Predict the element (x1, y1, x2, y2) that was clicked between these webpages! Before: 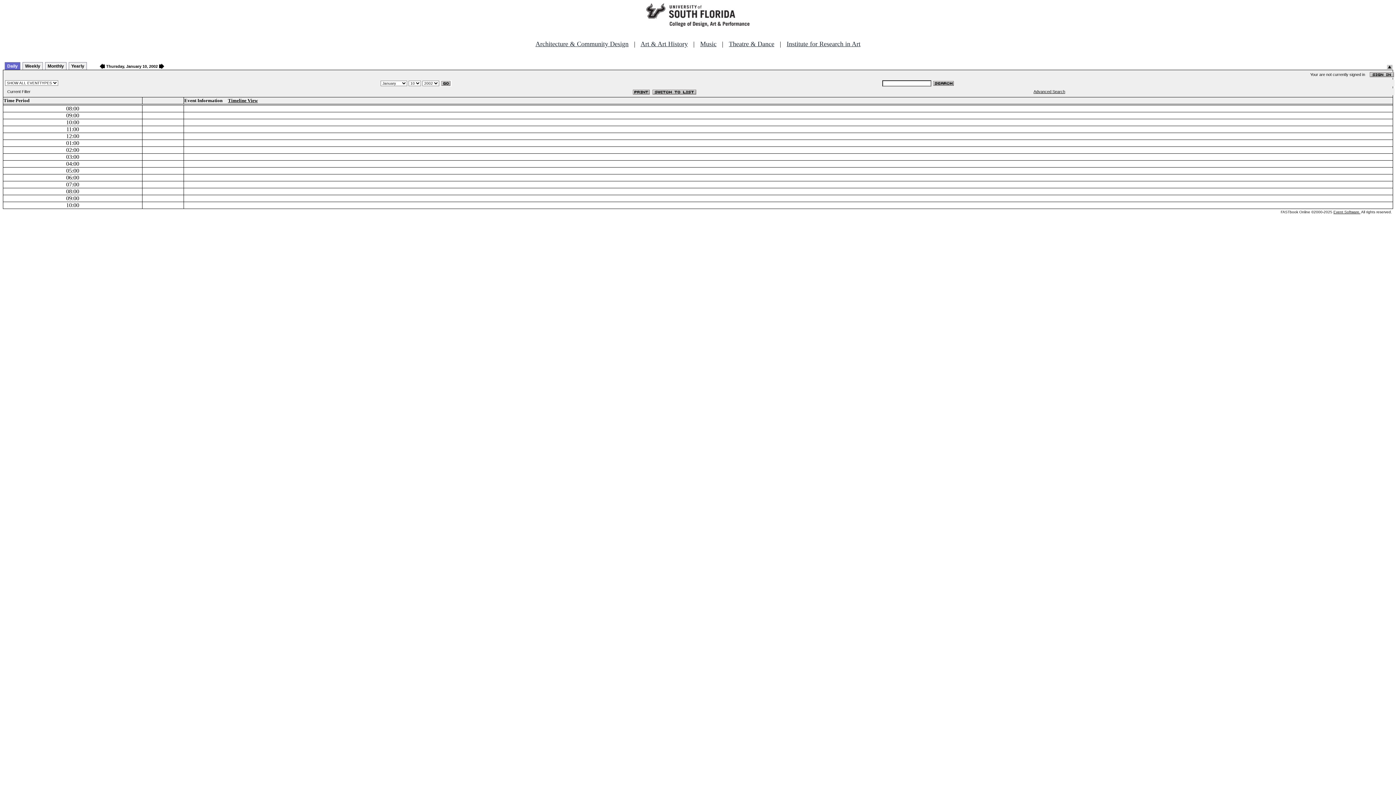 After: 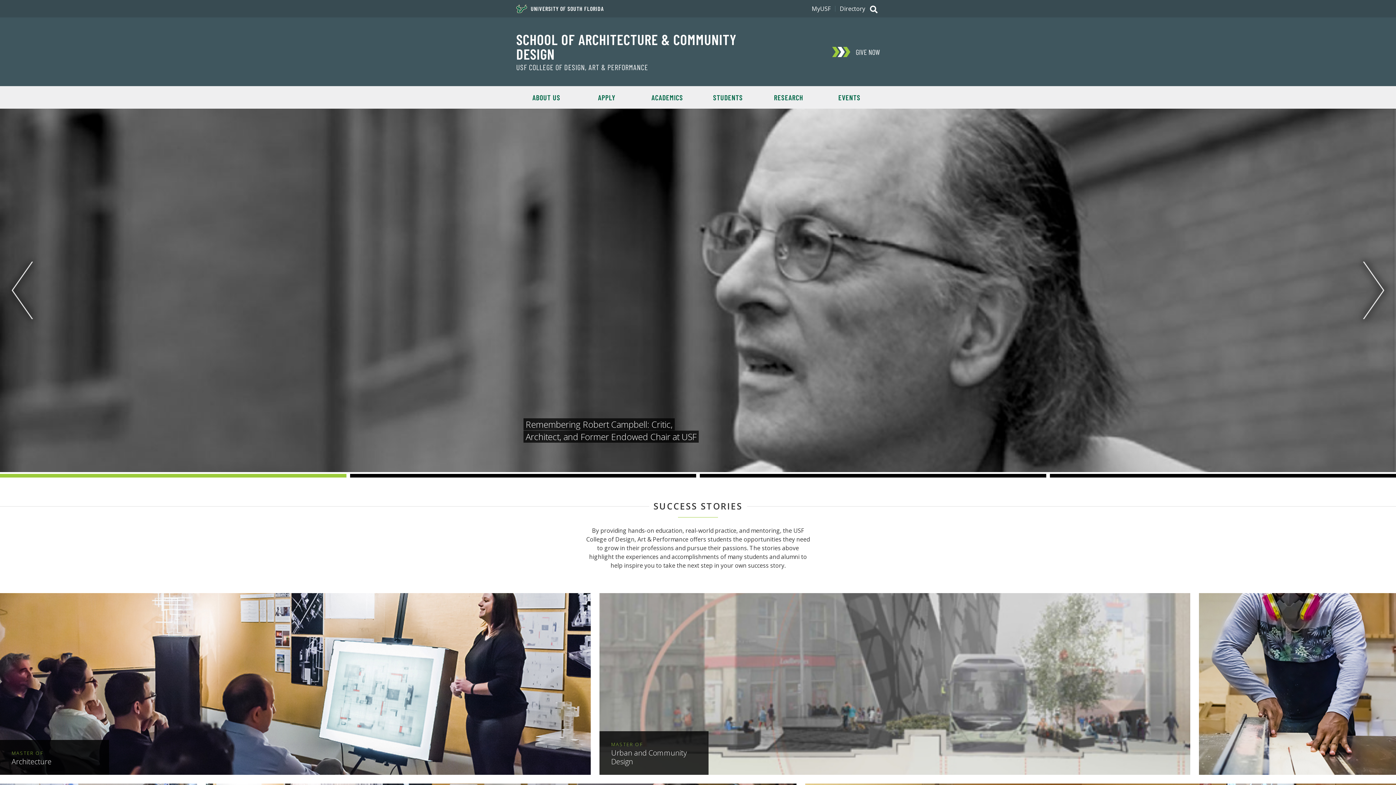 Action: label: Architecture & Community Design bbox: (535, 40, 628, 47)